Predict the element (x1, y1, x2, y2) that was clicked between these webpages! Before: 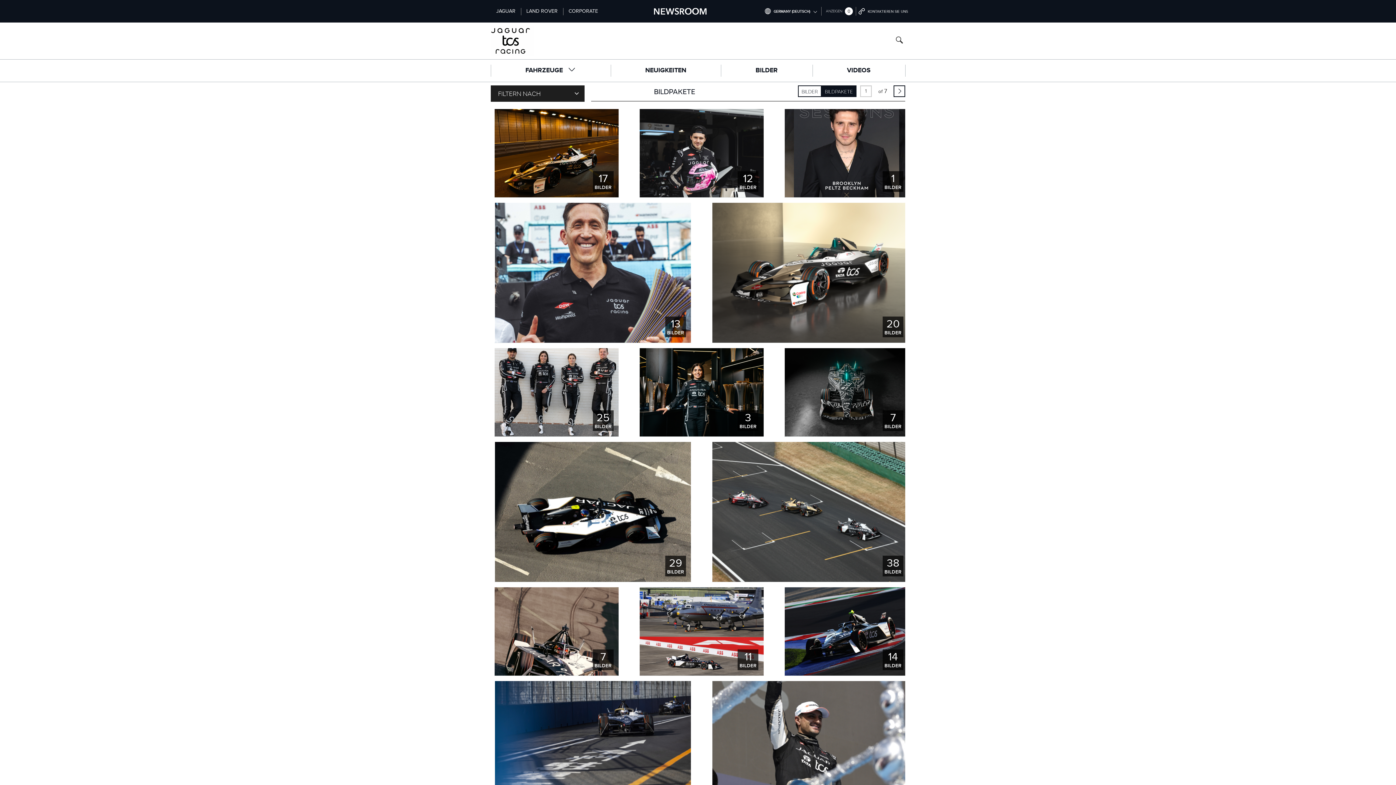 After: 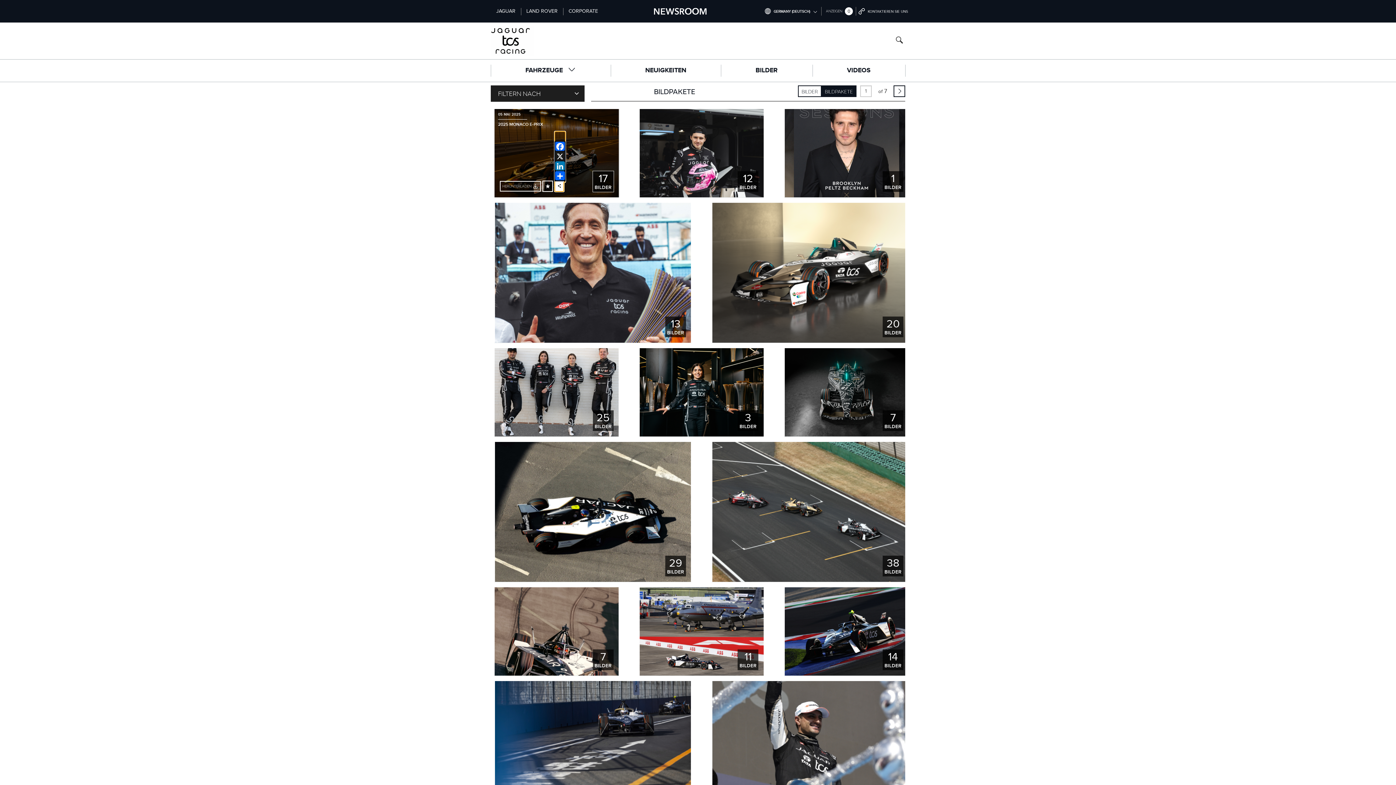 Action: label: FACEBOOK
X
LINKEDIN
SHARE bbox: (554, 180, 564, 192)